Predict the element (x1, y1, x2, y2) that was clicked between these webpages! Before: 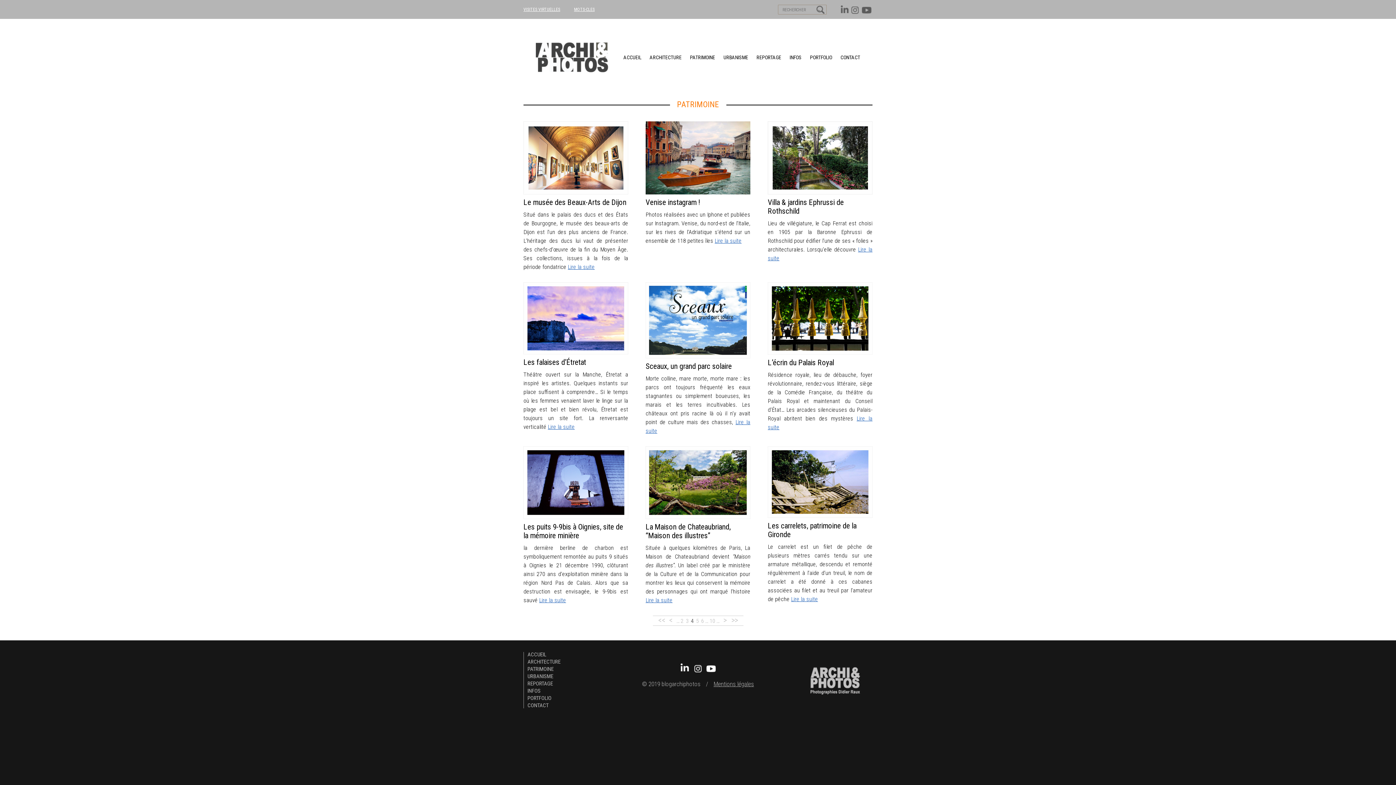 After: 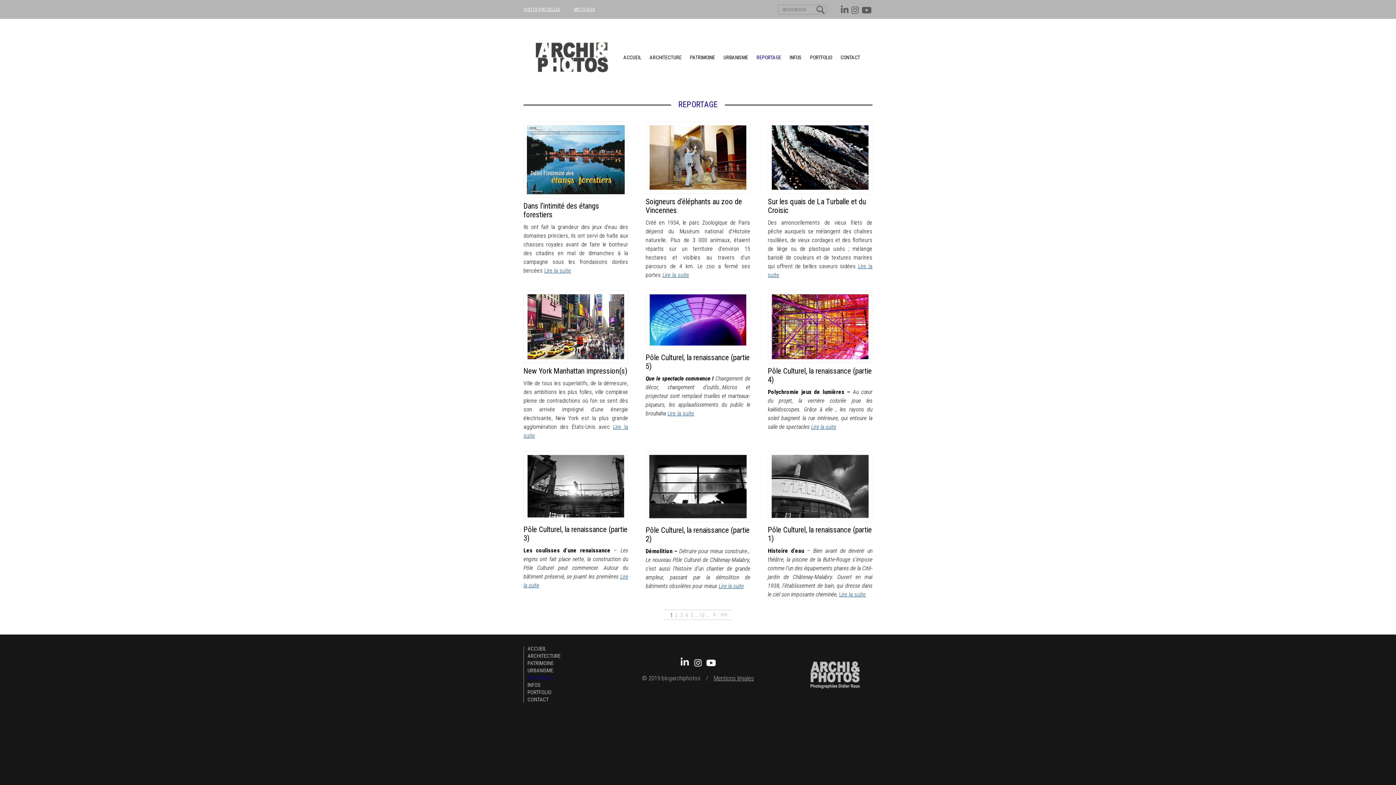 Action: label: REPORTAGE bbox: (527, 680, 553, 687)